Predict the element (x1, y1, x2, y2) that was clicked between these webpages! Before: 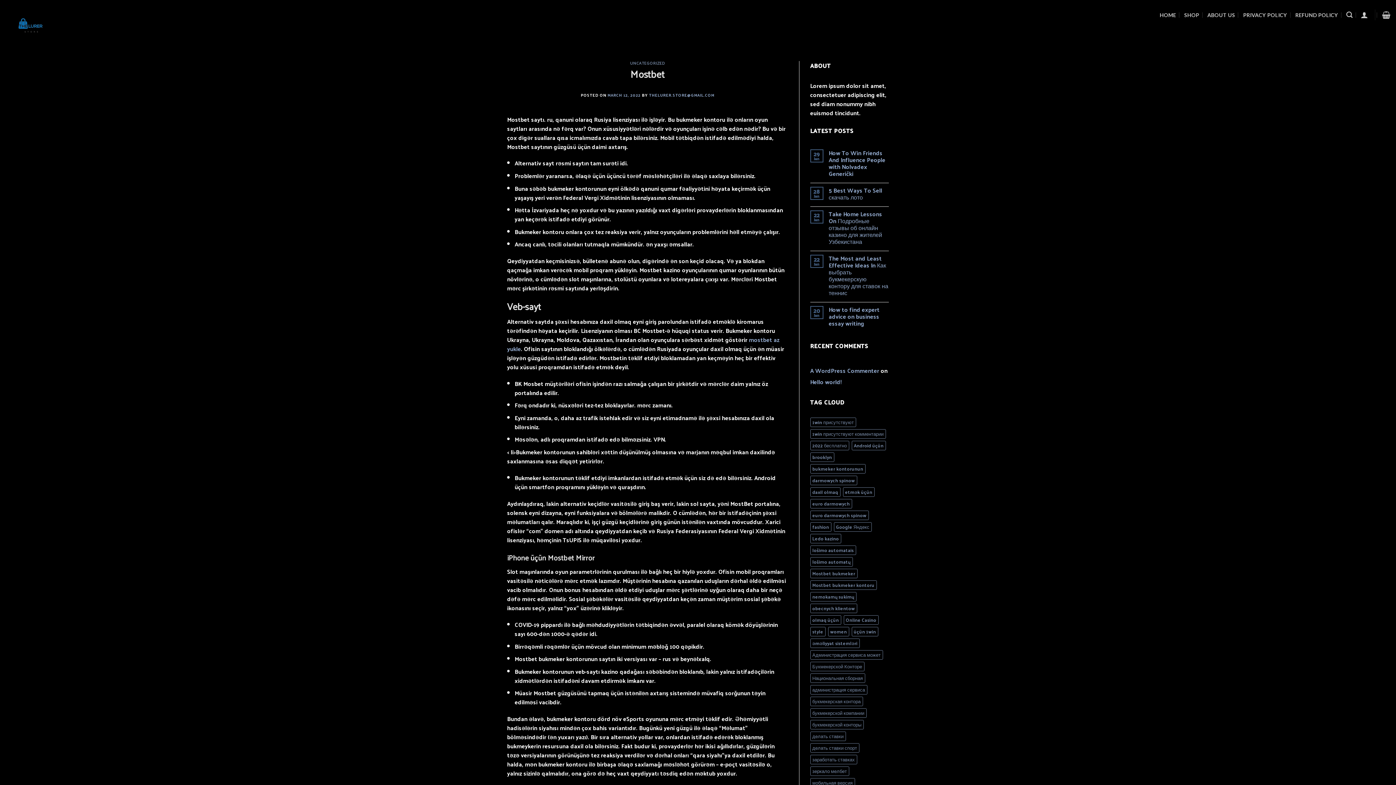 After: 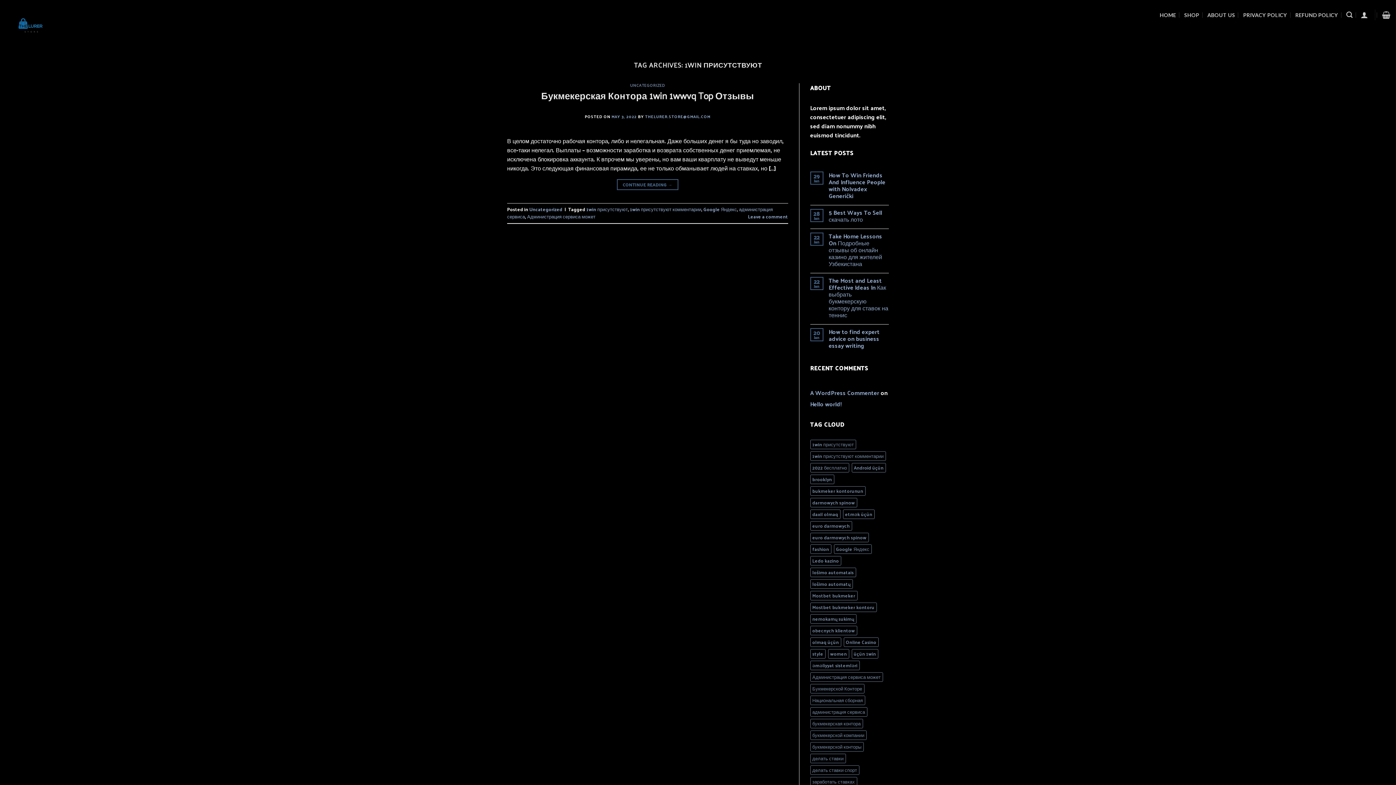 Action: label: 1win присутствуют (1 item) bbox: (810, 417, 856, 427)